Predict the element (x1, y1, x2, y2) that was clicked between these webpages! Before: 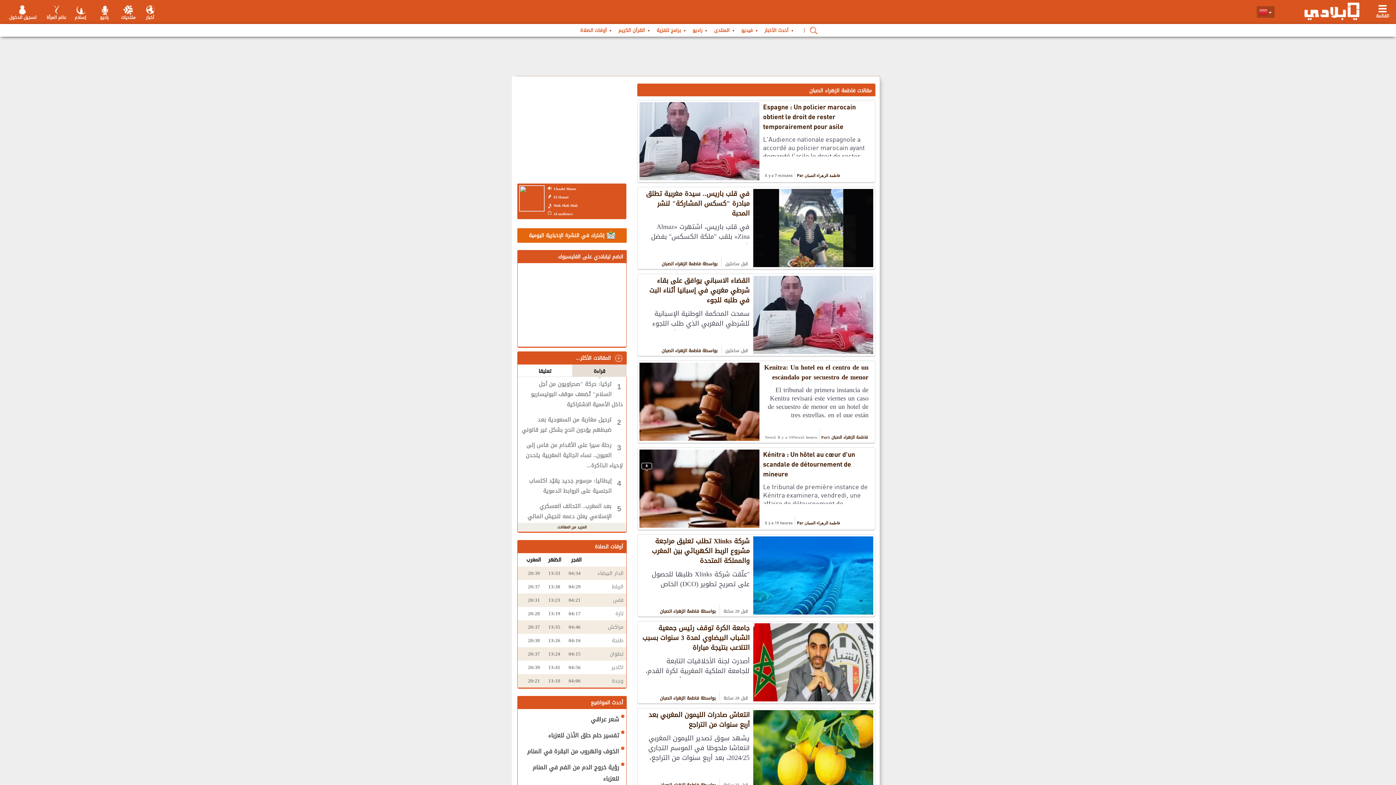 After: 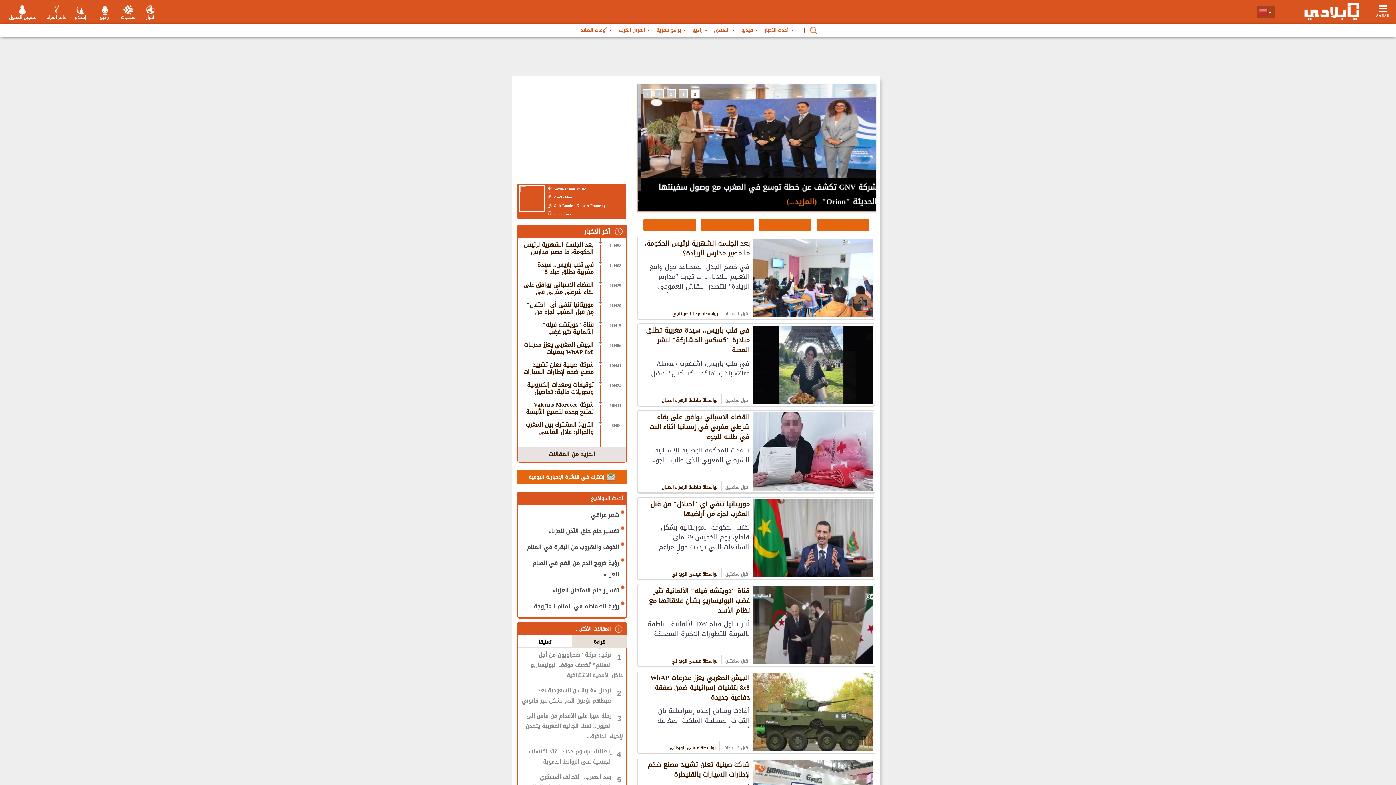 Action: bbox: (1289, 13, 1362, 23)